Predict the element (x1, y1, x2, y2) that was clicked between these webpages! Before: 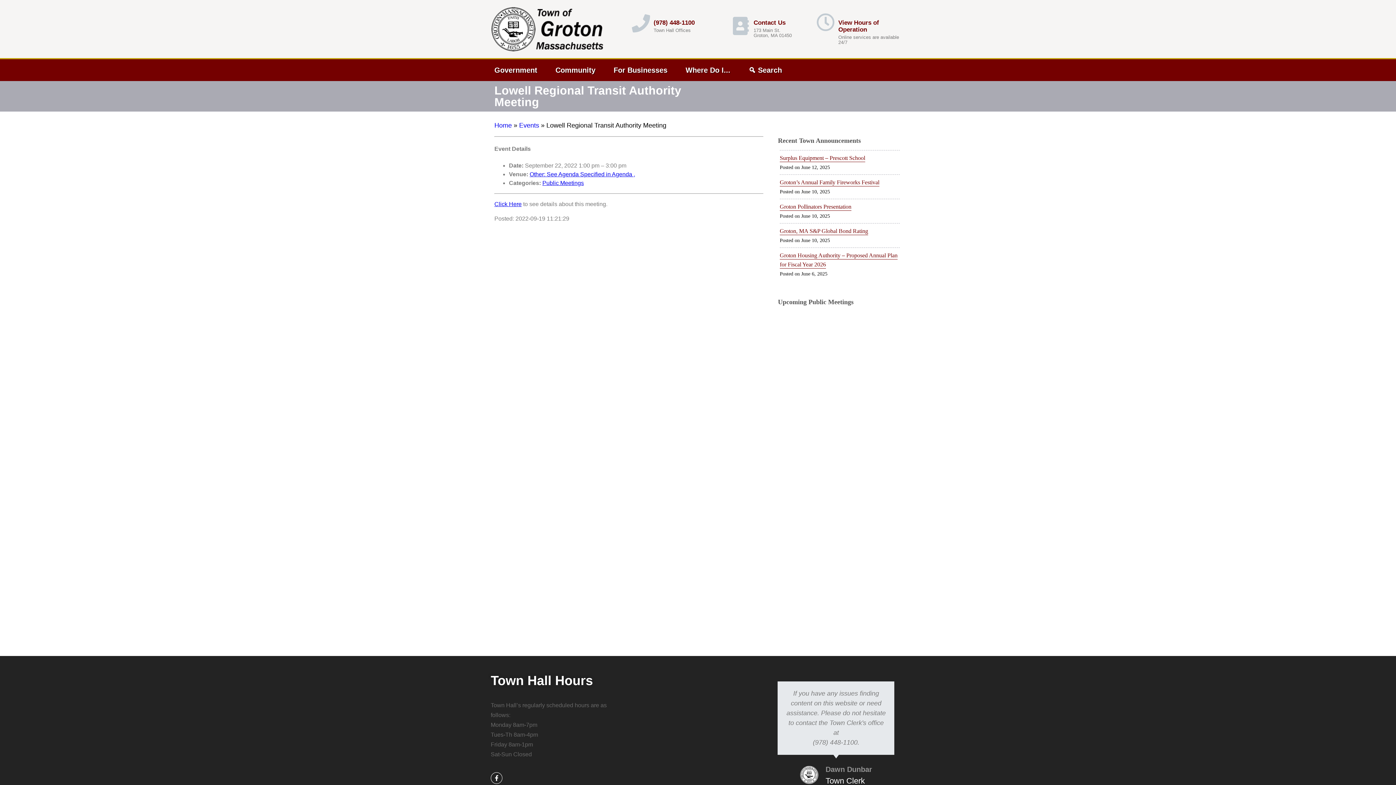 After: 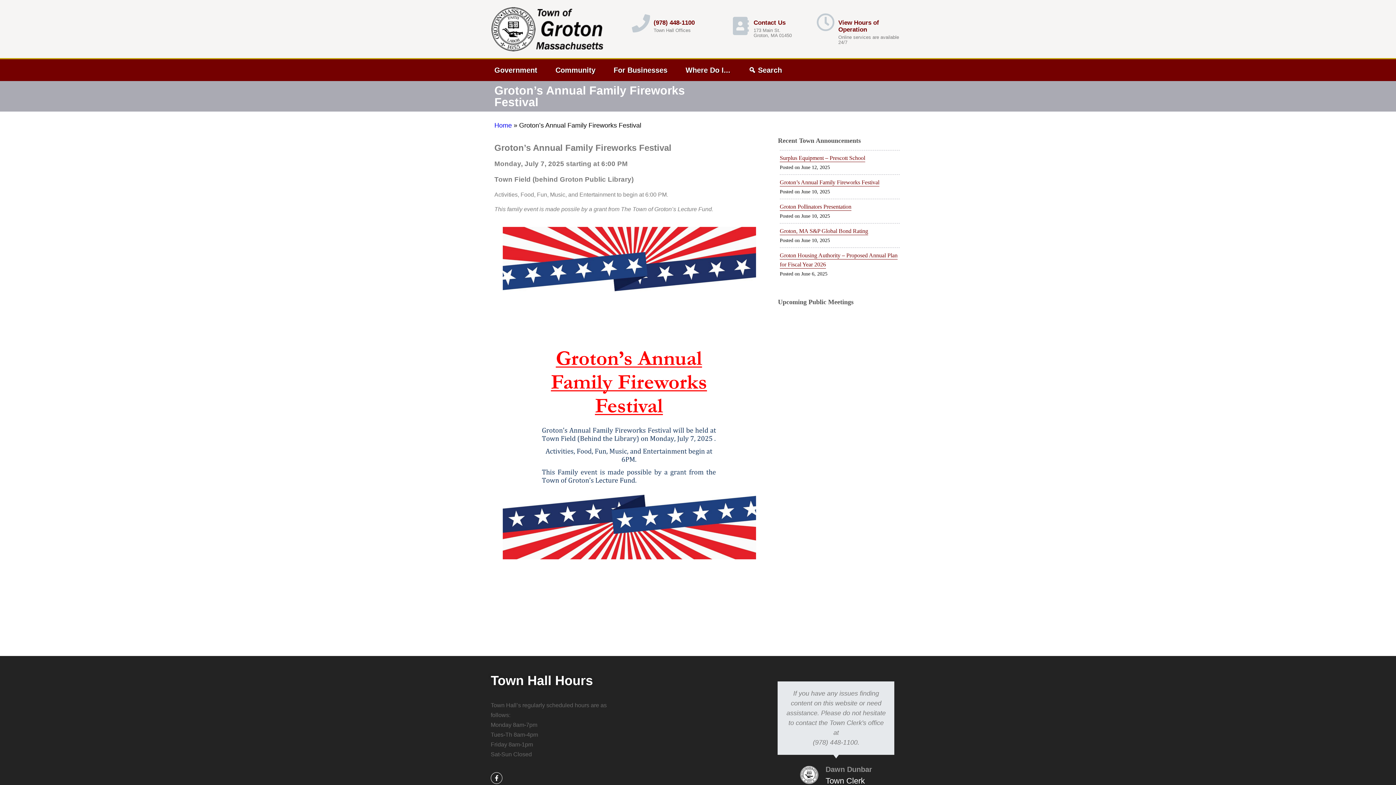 Action: label: Groton’s Annual Family Fireworks Festival bbox: (779, 179, 879, 186)